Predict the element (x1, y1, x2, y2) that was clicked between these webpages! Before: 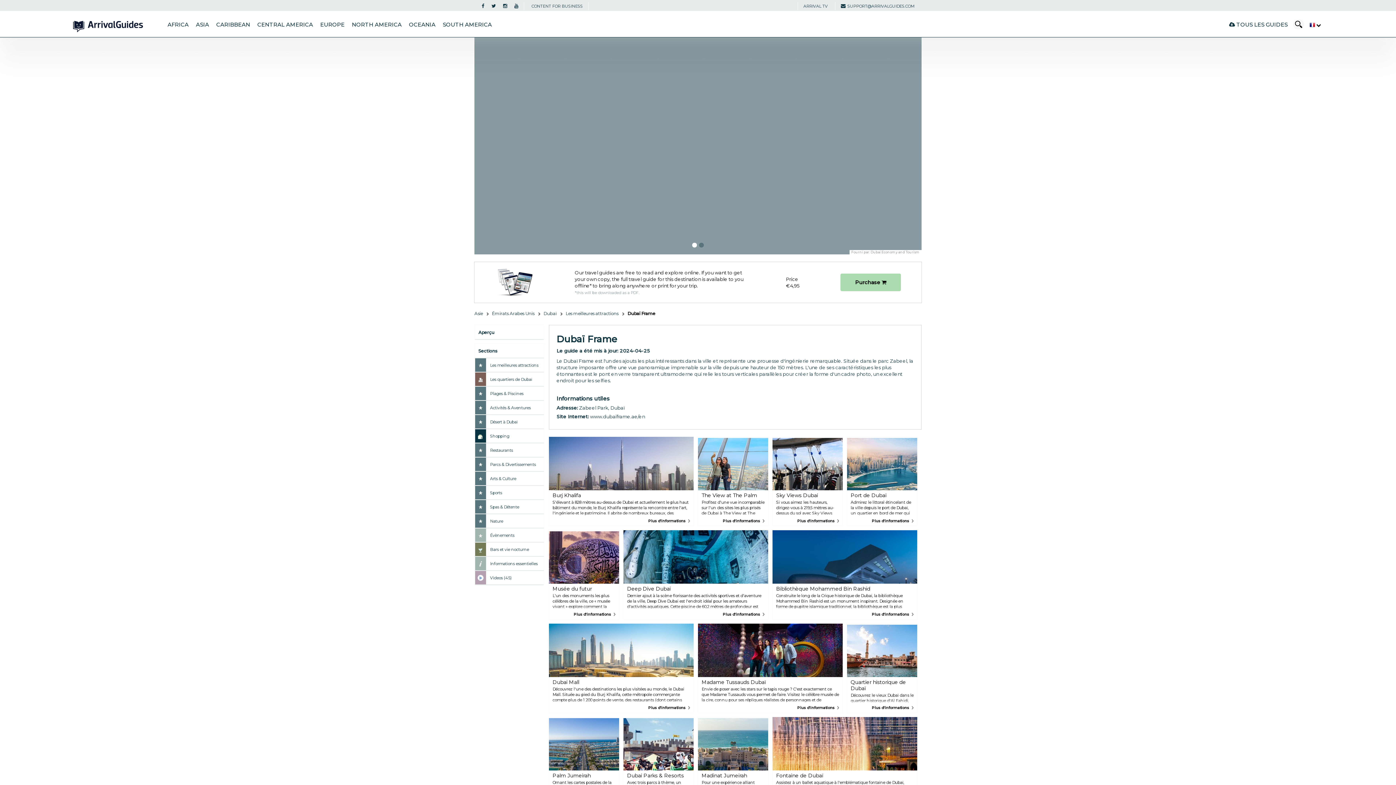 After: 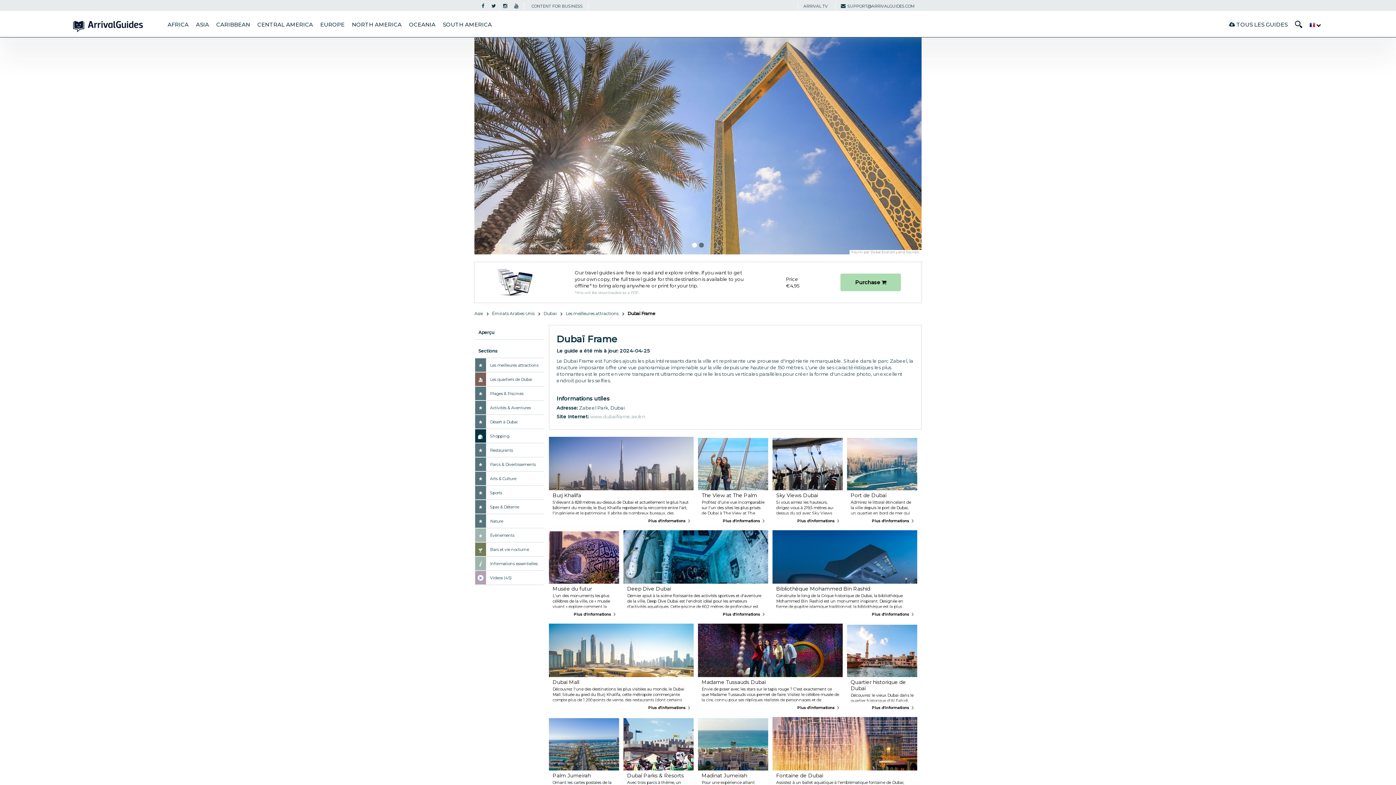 Action: label: www.dubaiframe.ae/en bbox: (590, 413, 645, 419)